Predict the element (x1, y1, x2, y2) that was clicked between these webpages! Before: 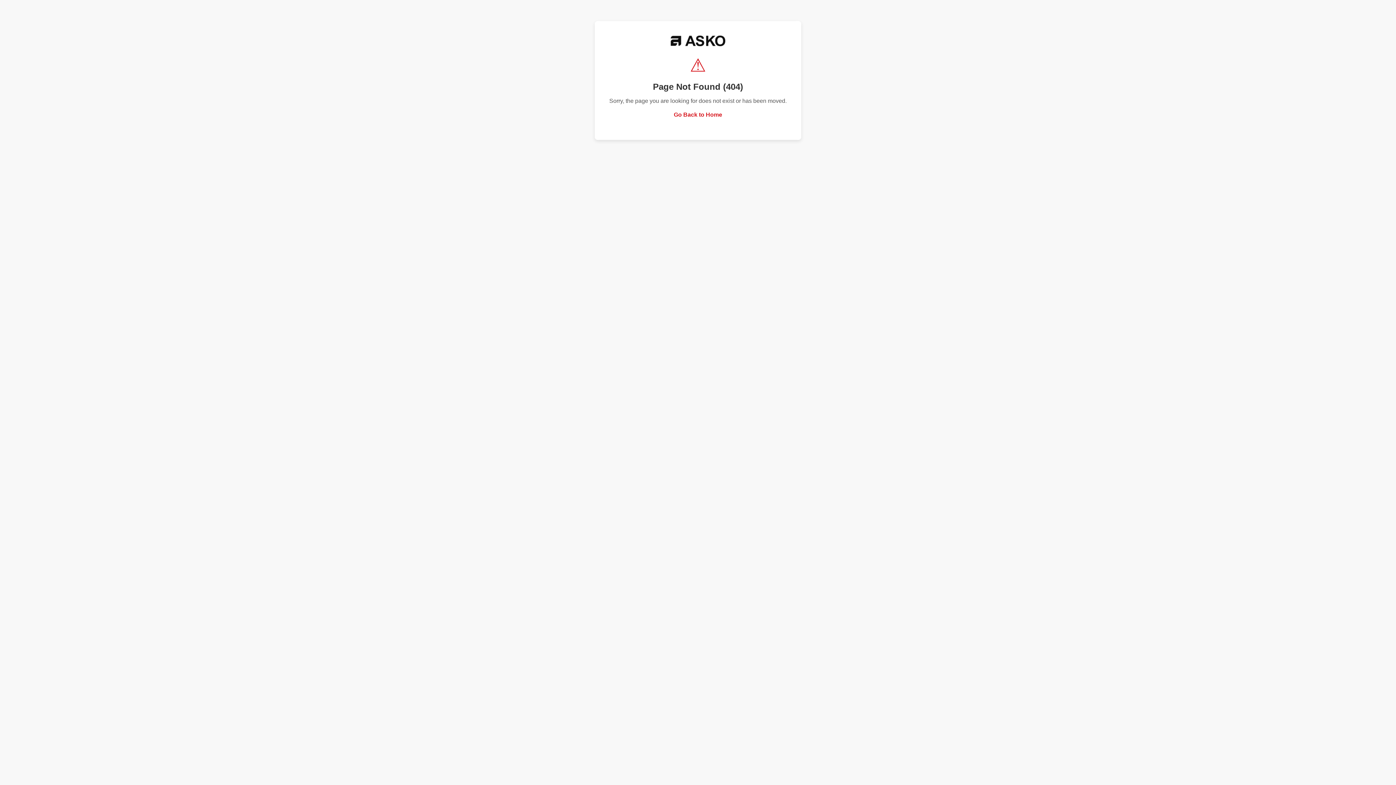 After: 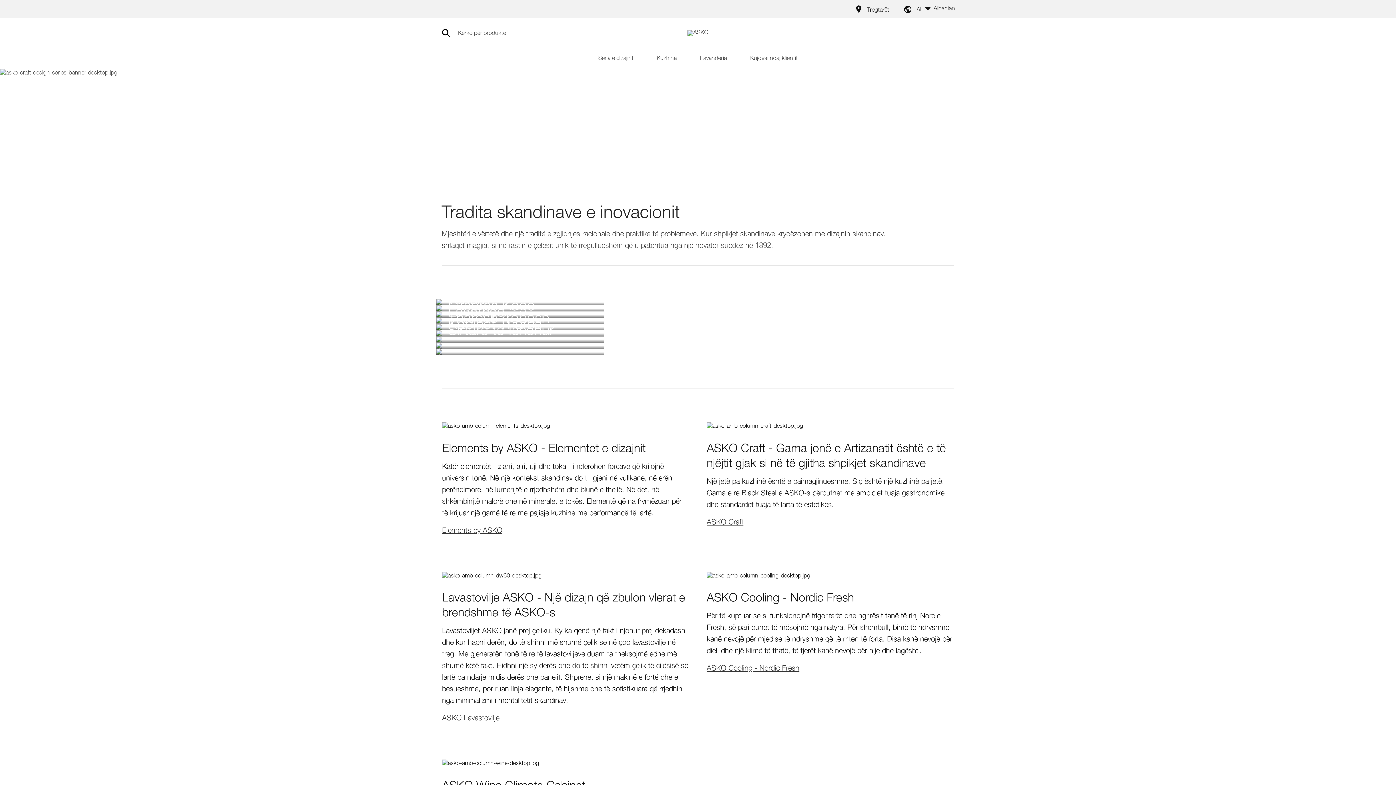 Action: bbox: (674, 111, 722, 117) label: Go Back to Home